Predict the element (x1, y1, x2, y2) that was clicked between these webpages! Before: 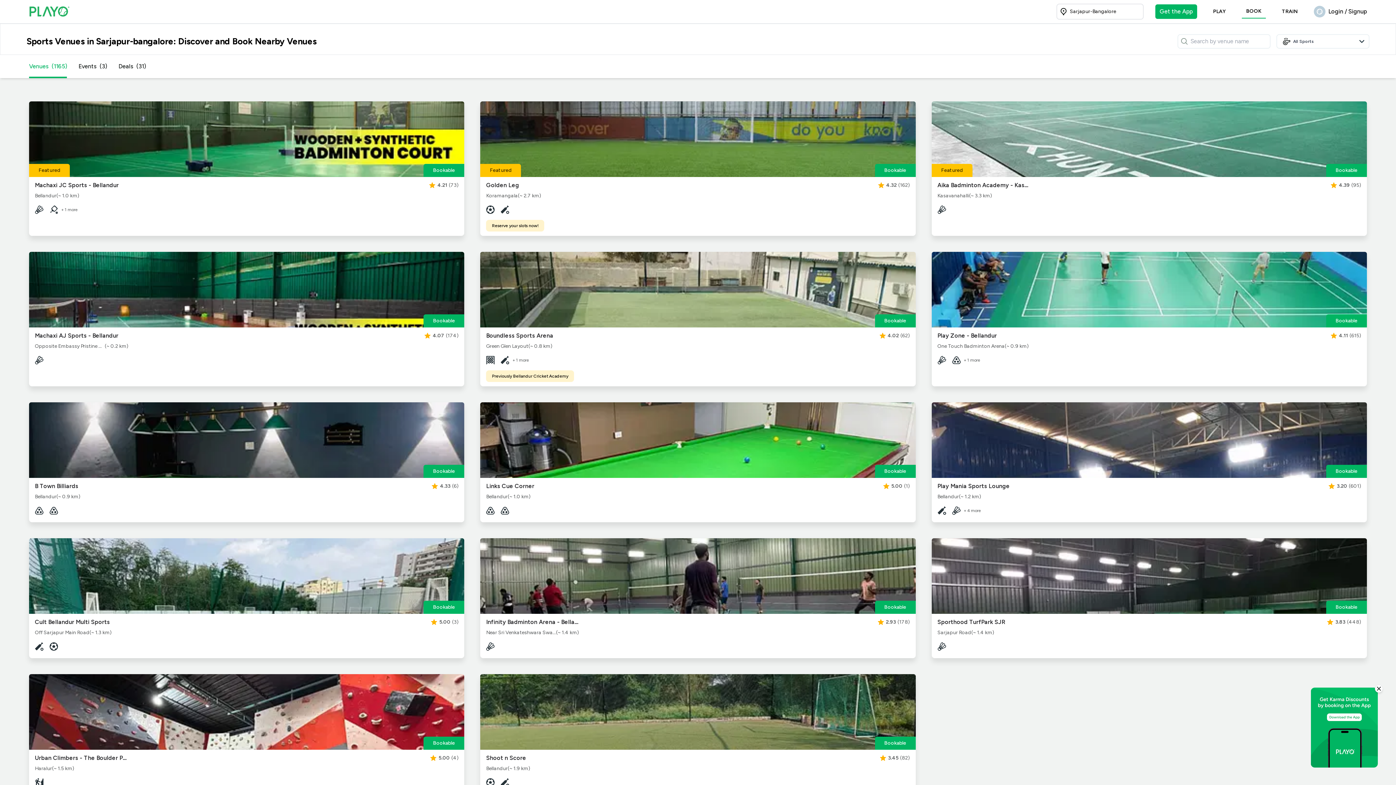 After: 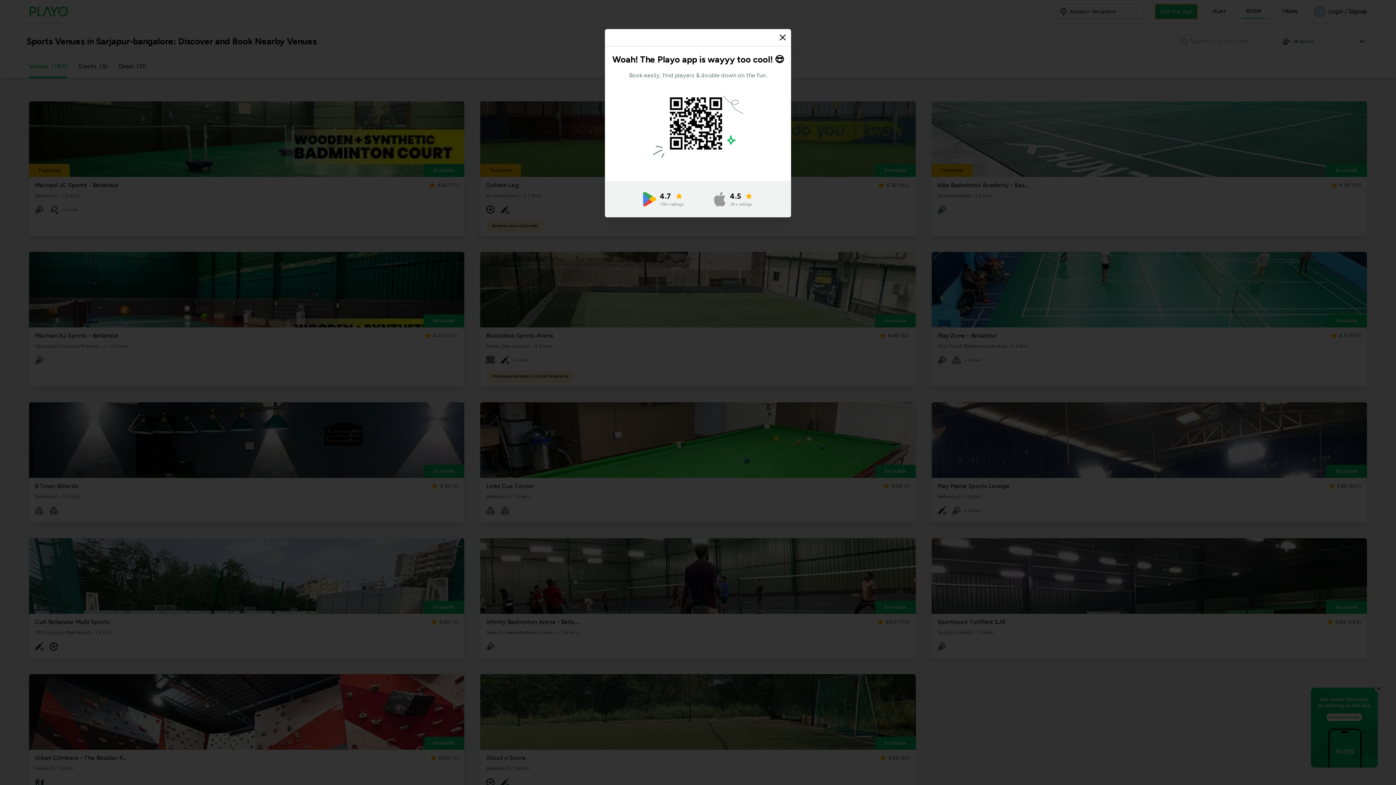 Action: label: Get the App bbox: (1155, 4, 1197, 18)